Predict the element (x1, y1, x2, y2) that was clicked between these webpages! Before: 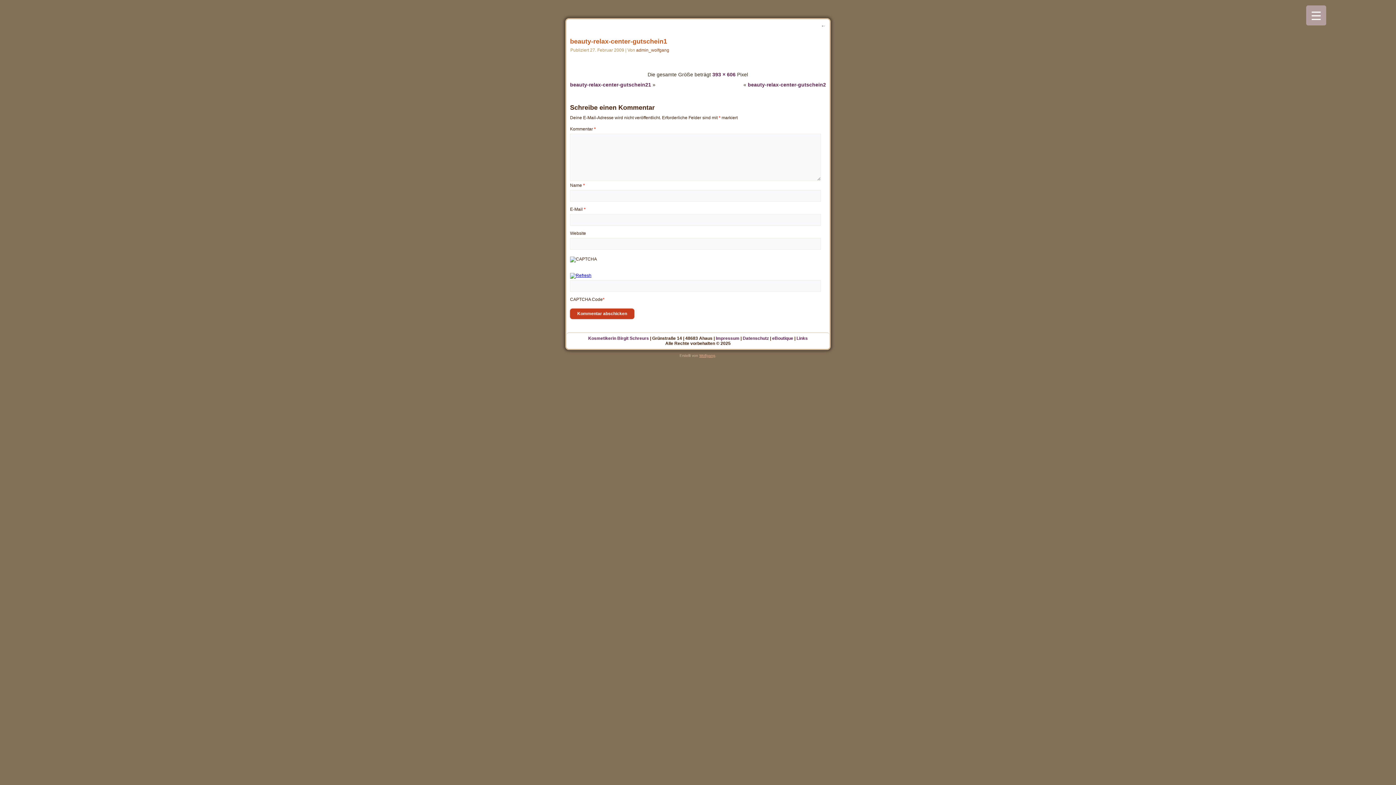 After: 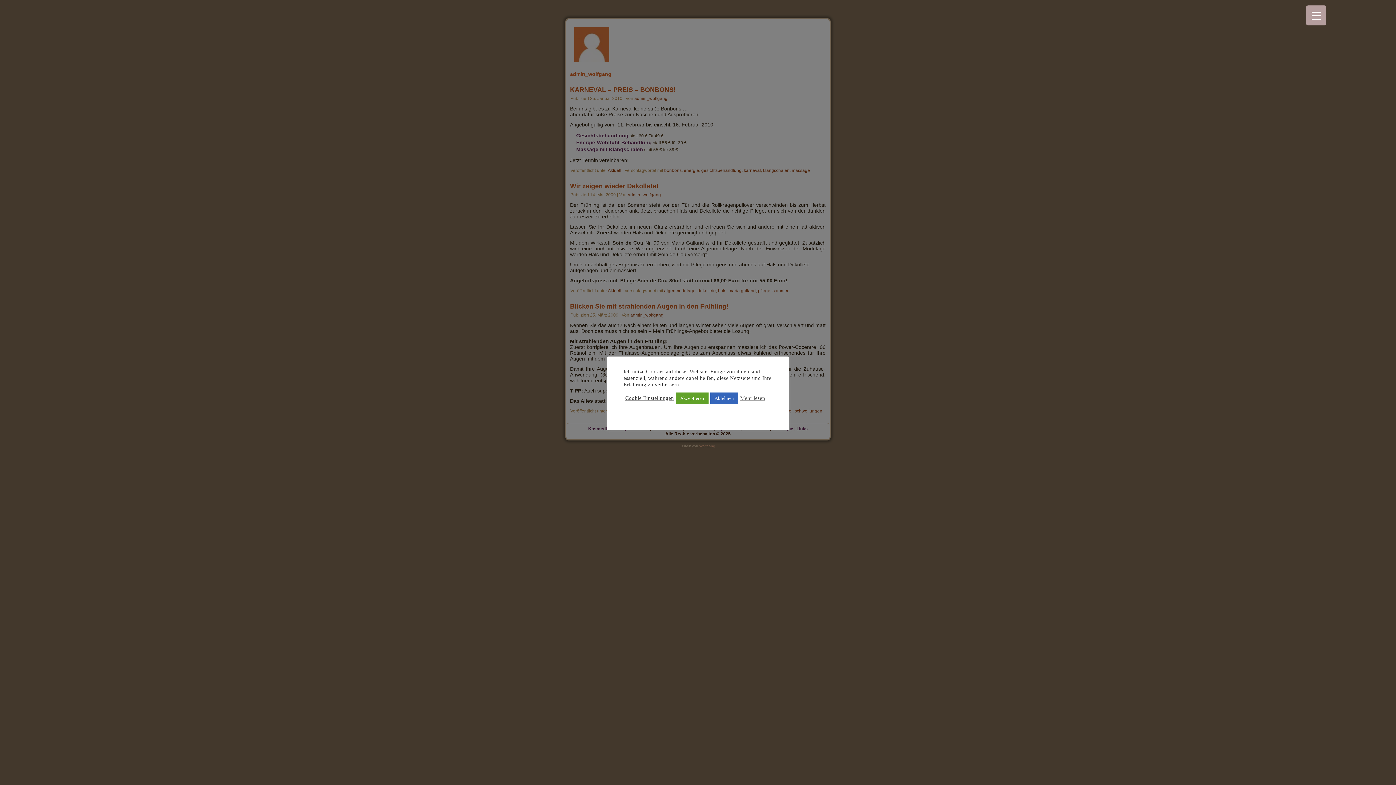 Action: bbox: (636, 47, 669, 52) label: admin_wolfgang